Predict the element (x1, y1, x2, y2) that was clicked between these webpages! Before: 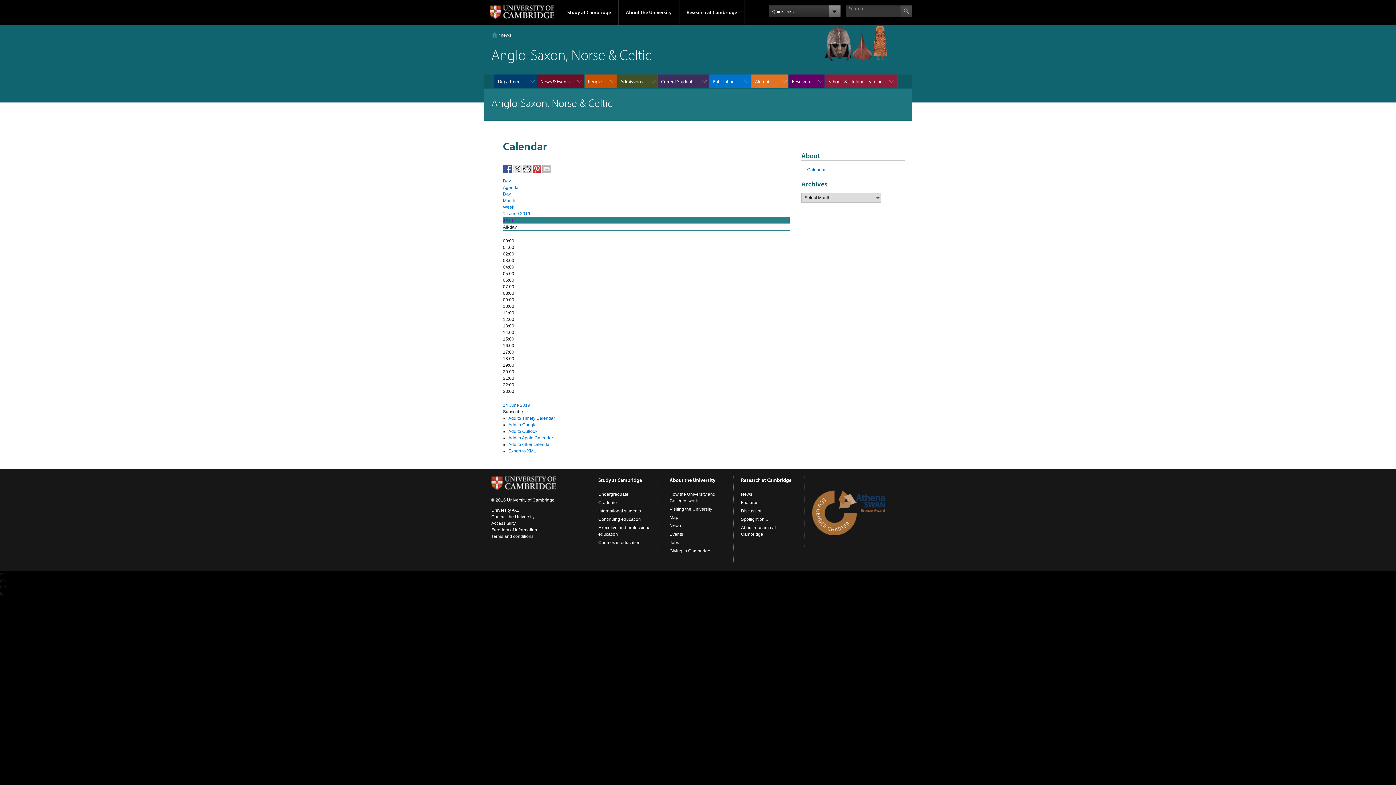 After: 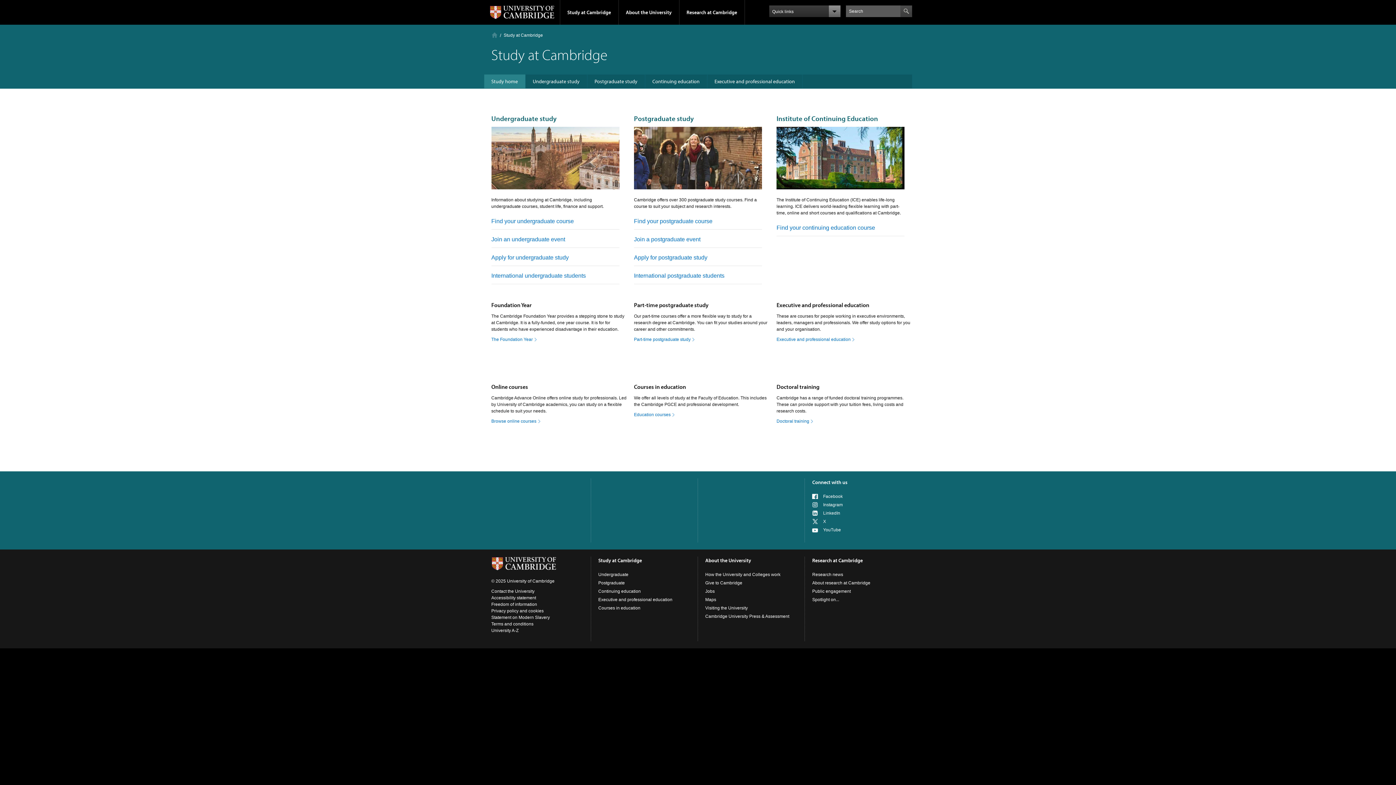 Action: label: Undergraduate bbox: (598, 492, 628, 497)